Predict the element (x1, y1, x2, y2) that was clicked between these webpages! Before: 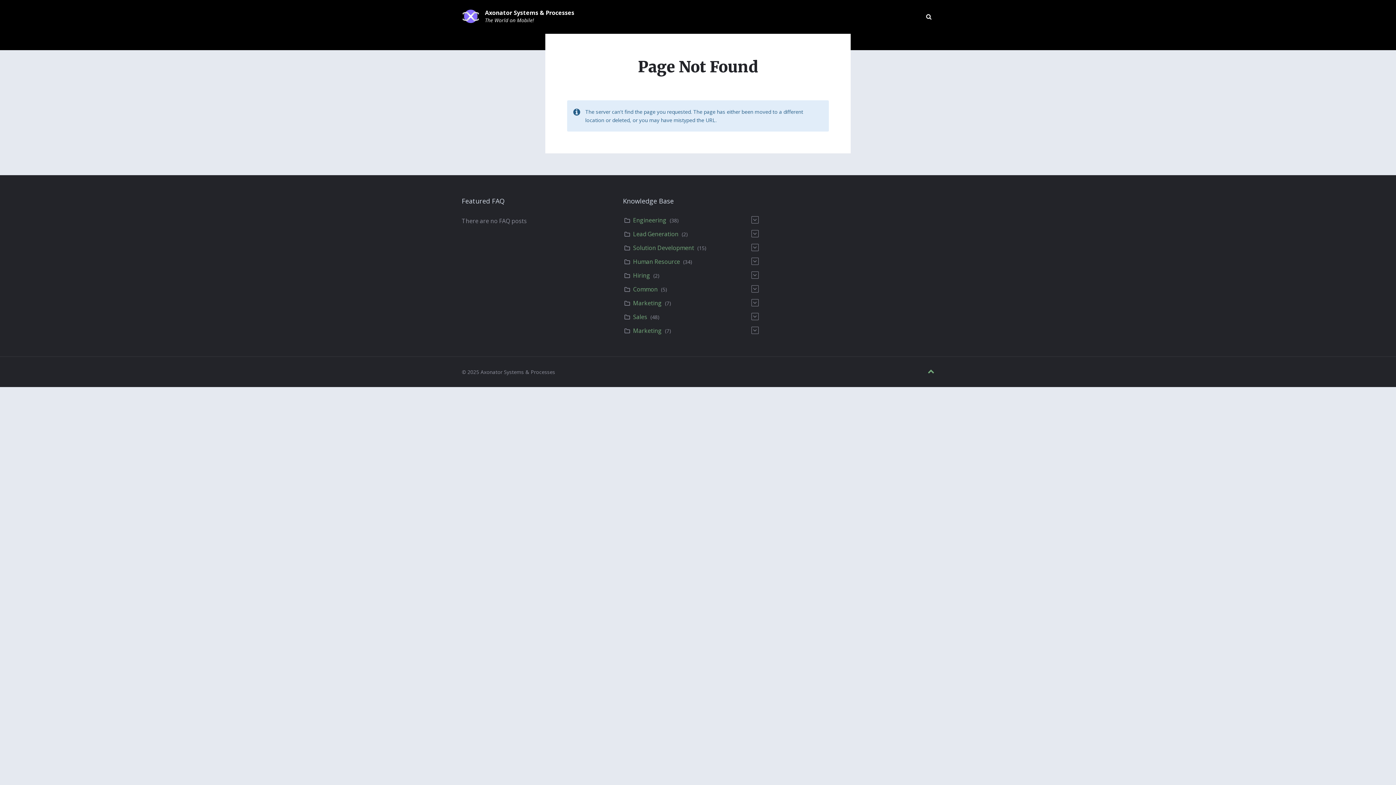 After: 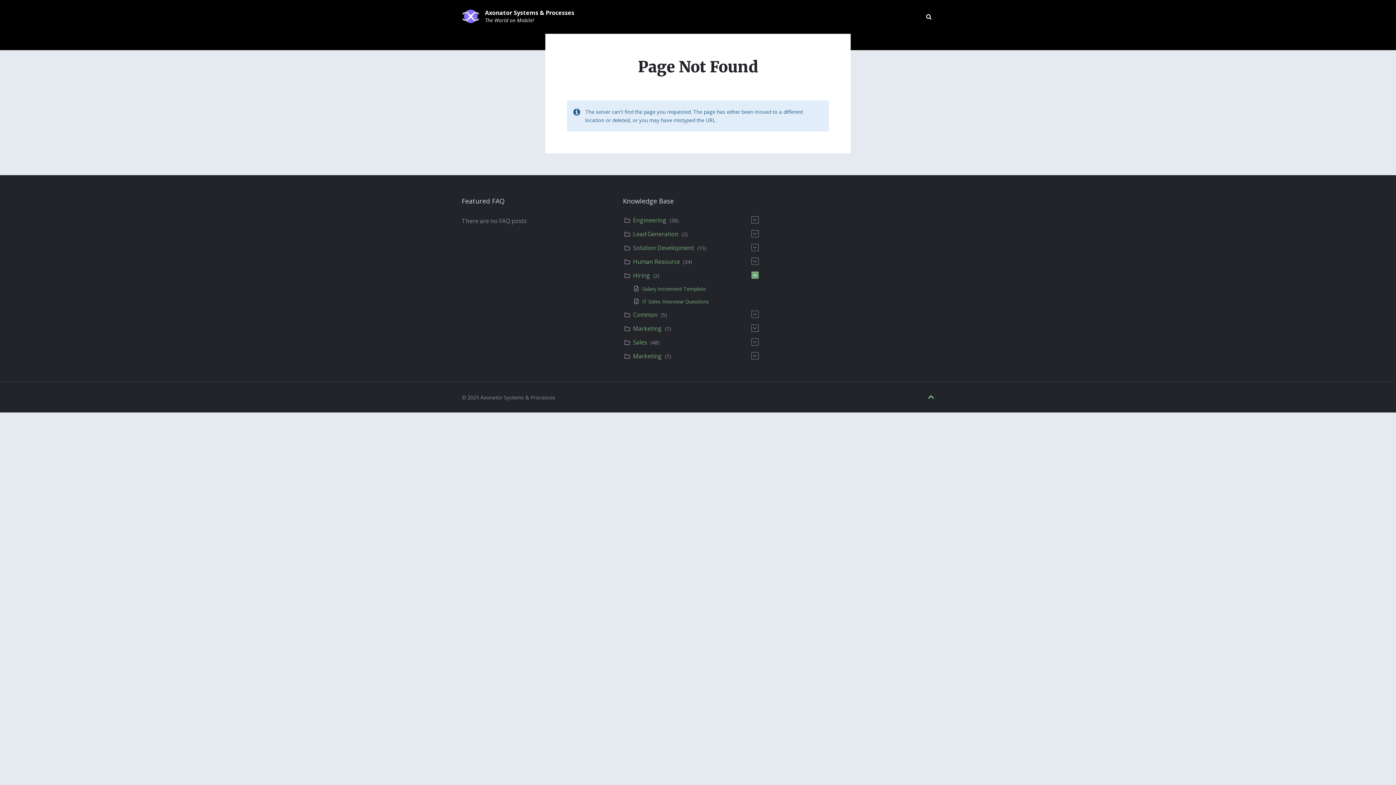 Action: bbox: (751, 271, 758, 278)